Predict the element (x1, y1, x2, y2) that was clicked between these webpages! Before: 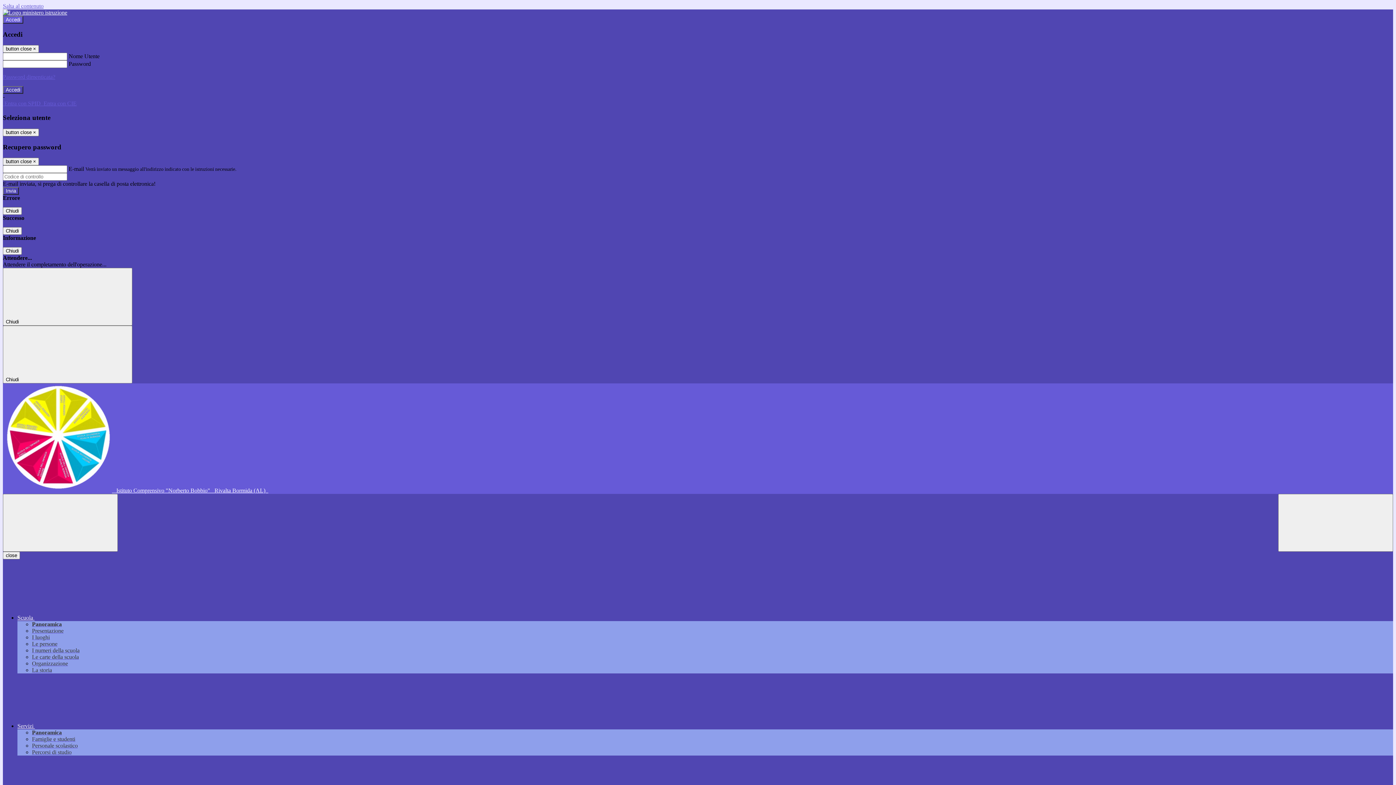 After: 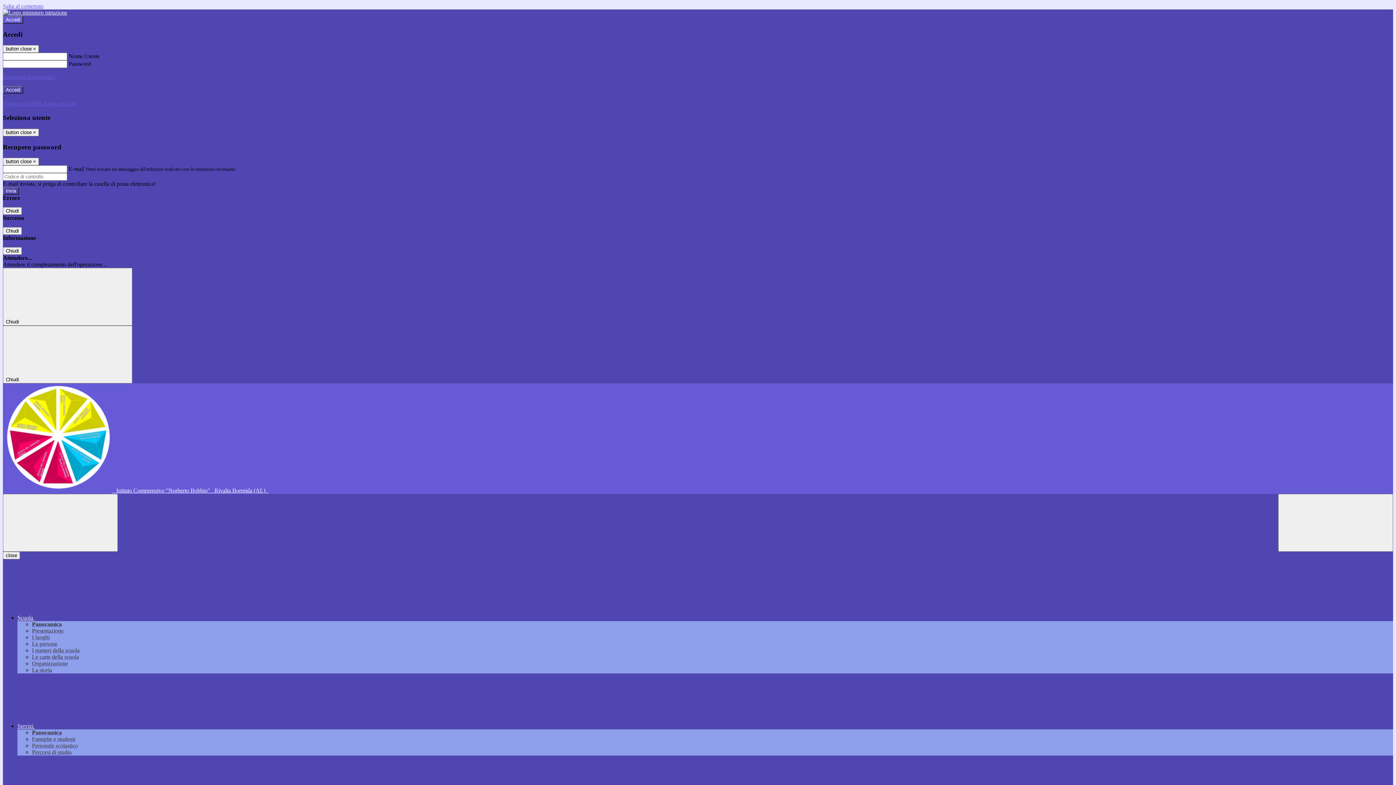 Action: bbox: (32, 654, 78, 660) label: Le carte della scuola